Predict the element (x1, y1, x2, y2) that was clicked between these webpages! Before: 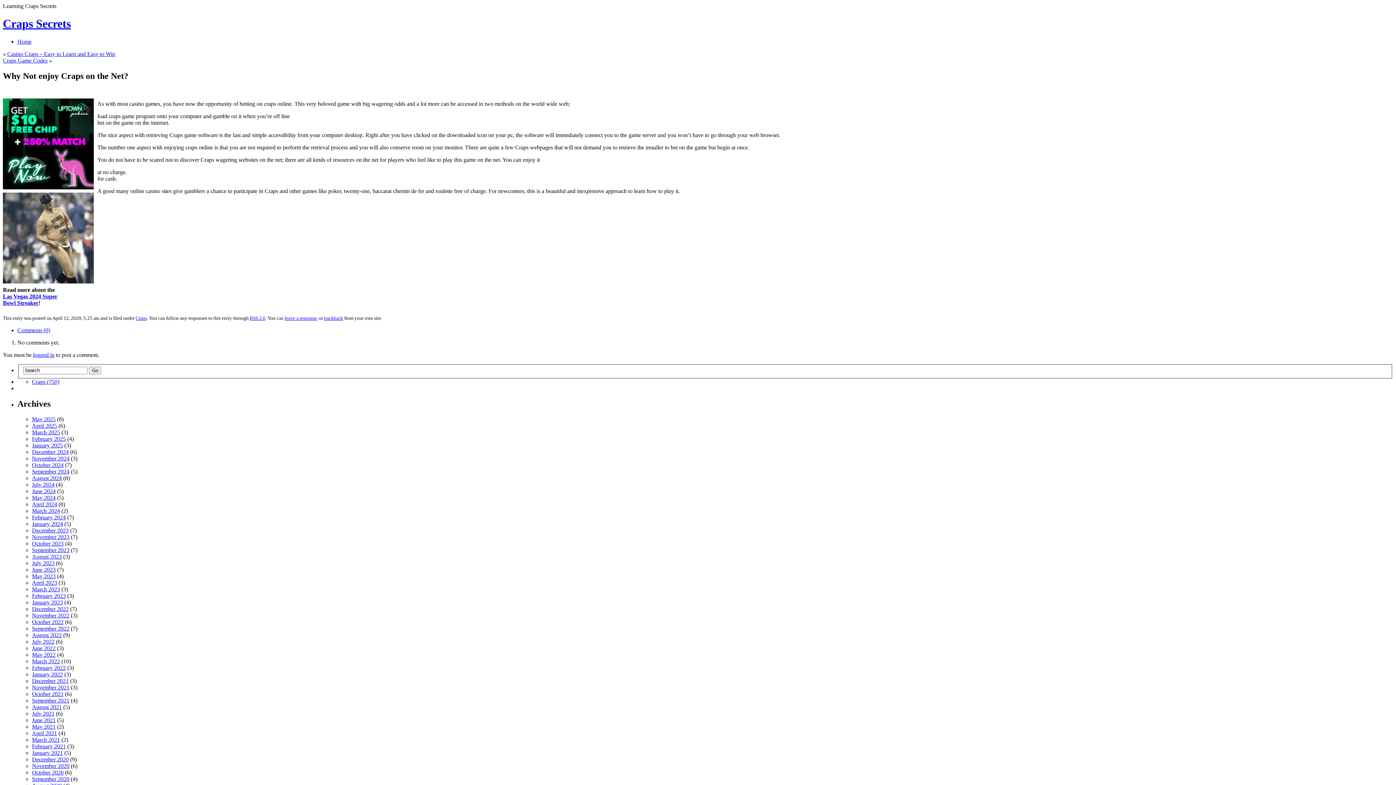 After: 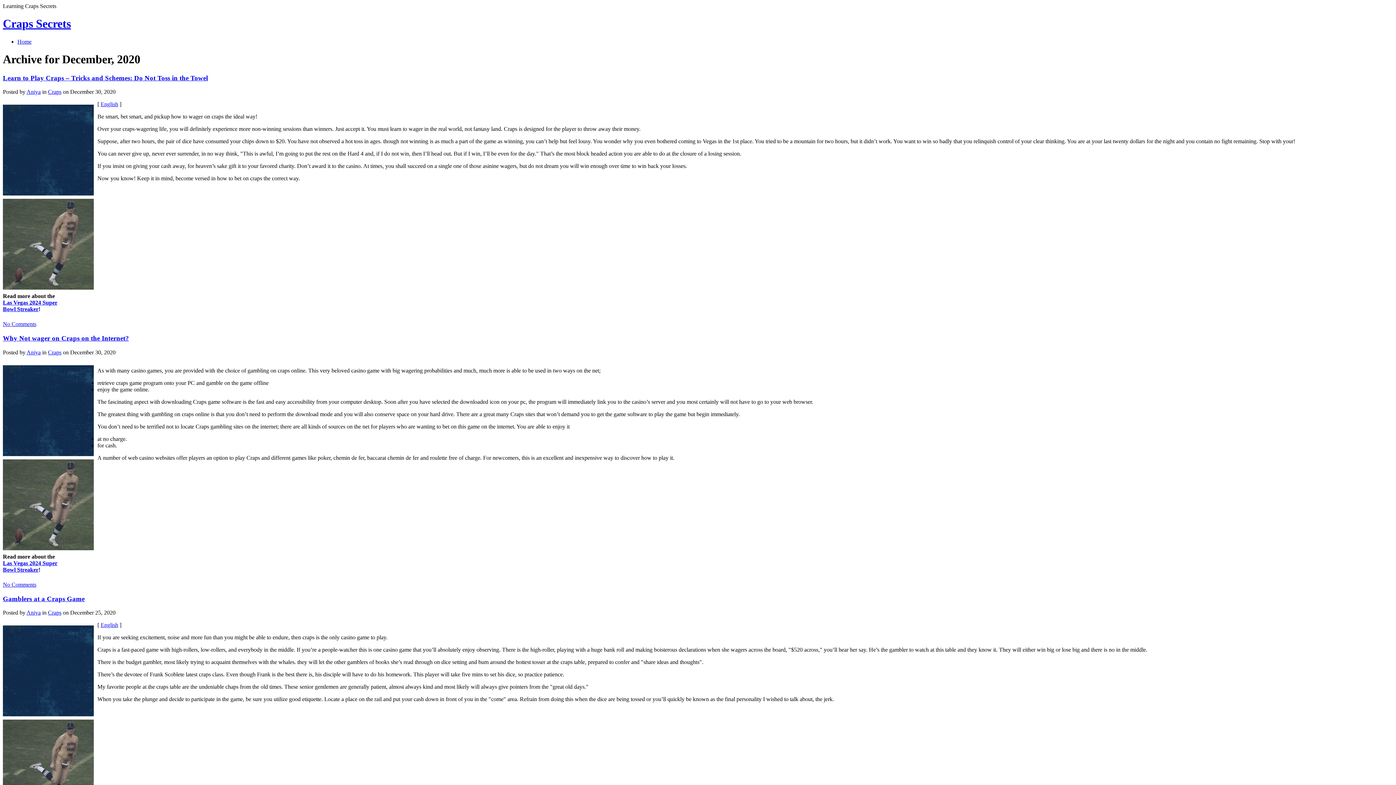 Action: label: December 2020 bbox: (32, 756, 68, 762)